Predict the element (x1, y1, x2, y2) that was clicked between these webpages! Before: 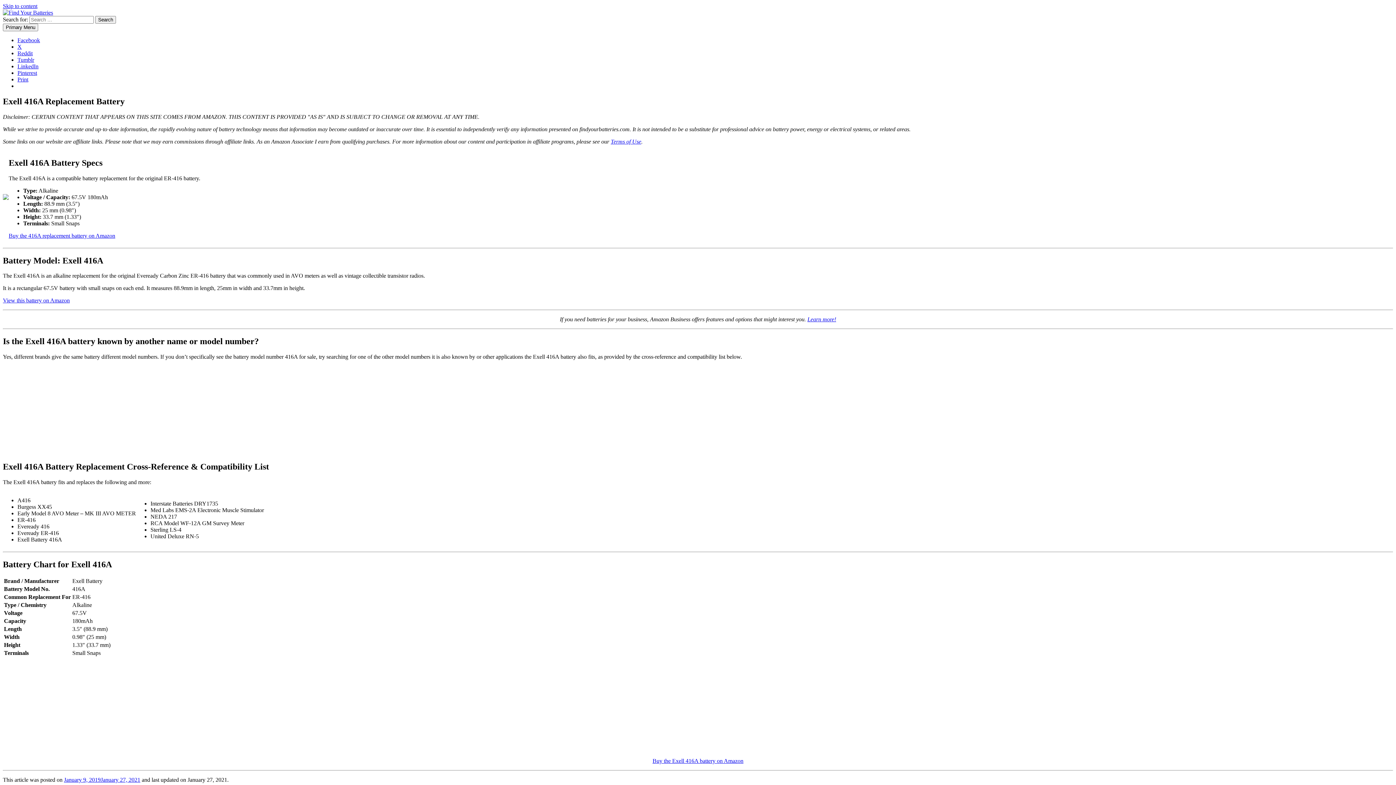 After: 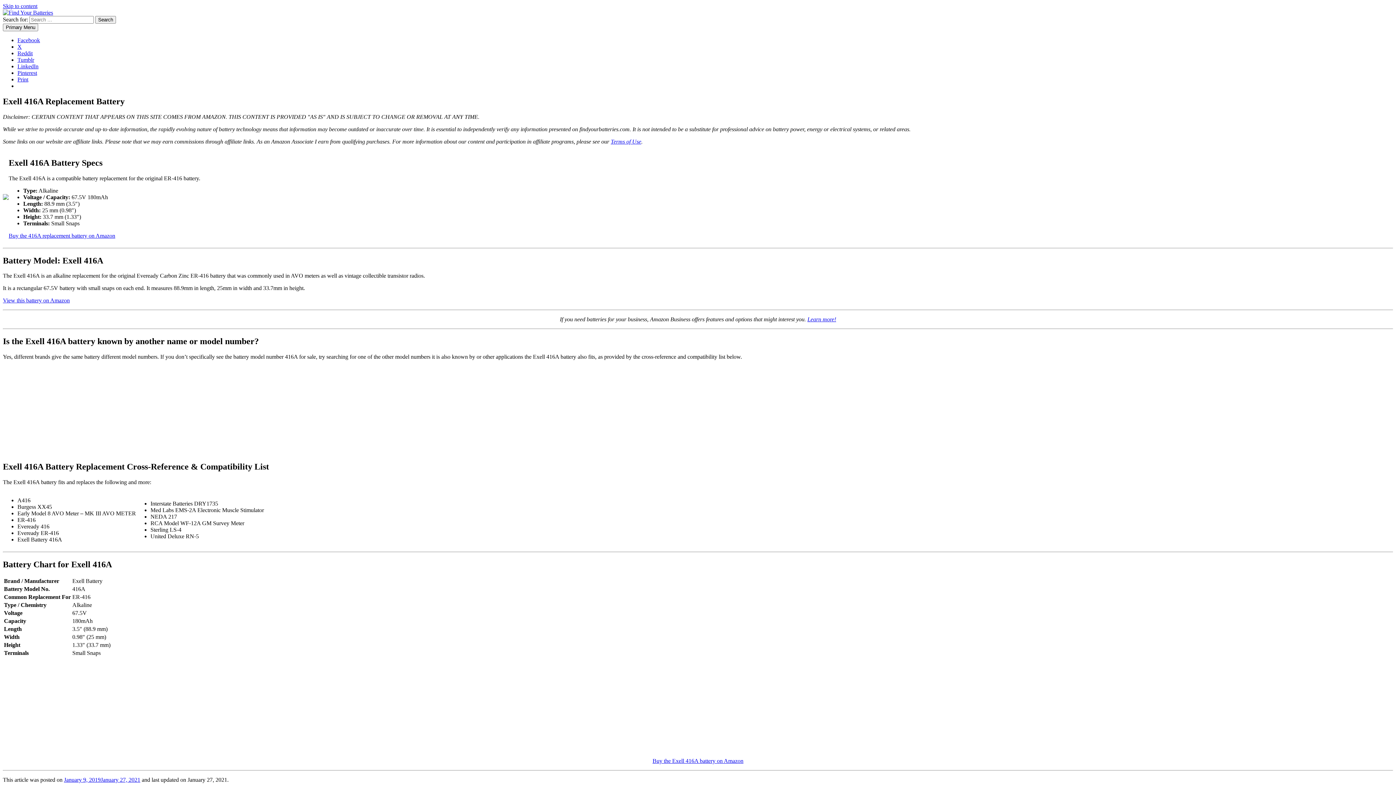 Action: label: Learn more! bbox: (807, 316, 836, 322)